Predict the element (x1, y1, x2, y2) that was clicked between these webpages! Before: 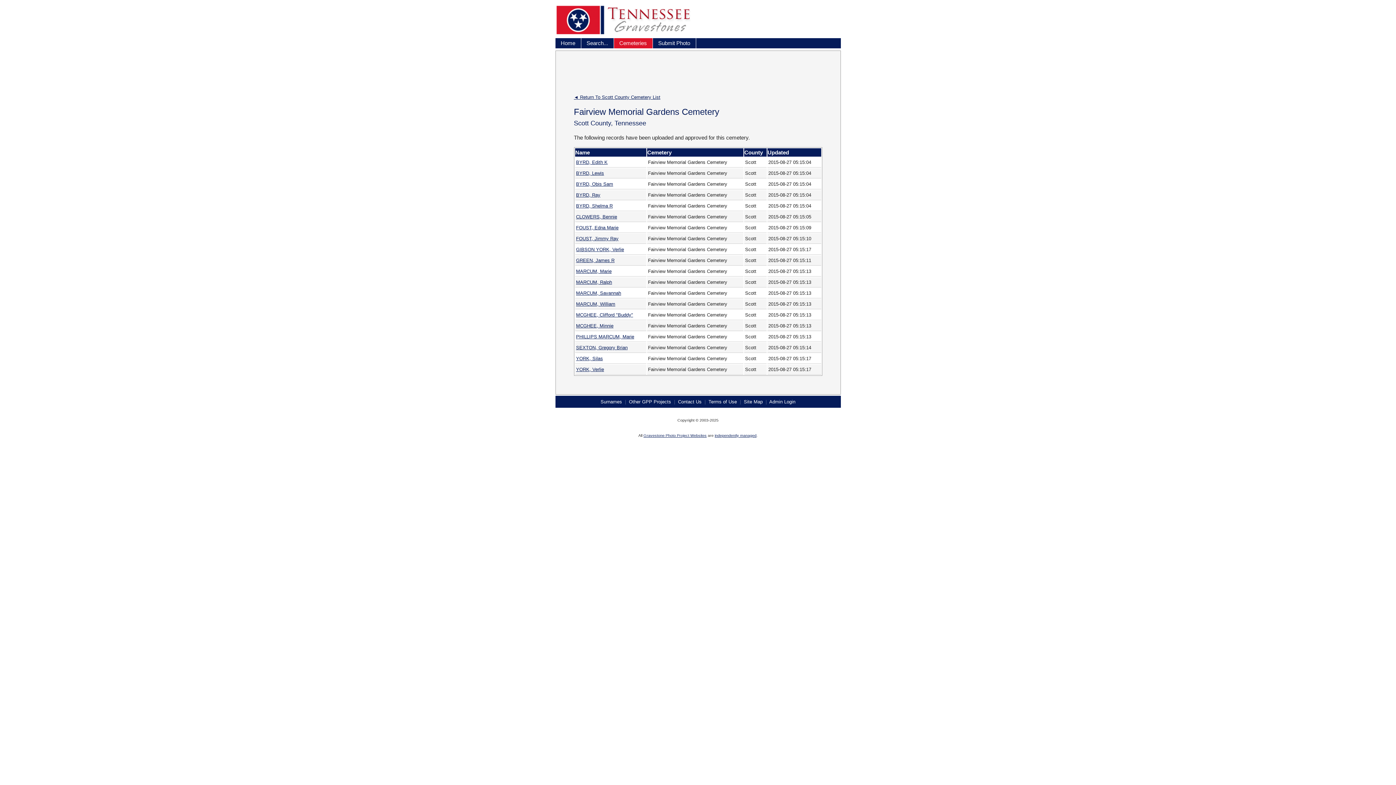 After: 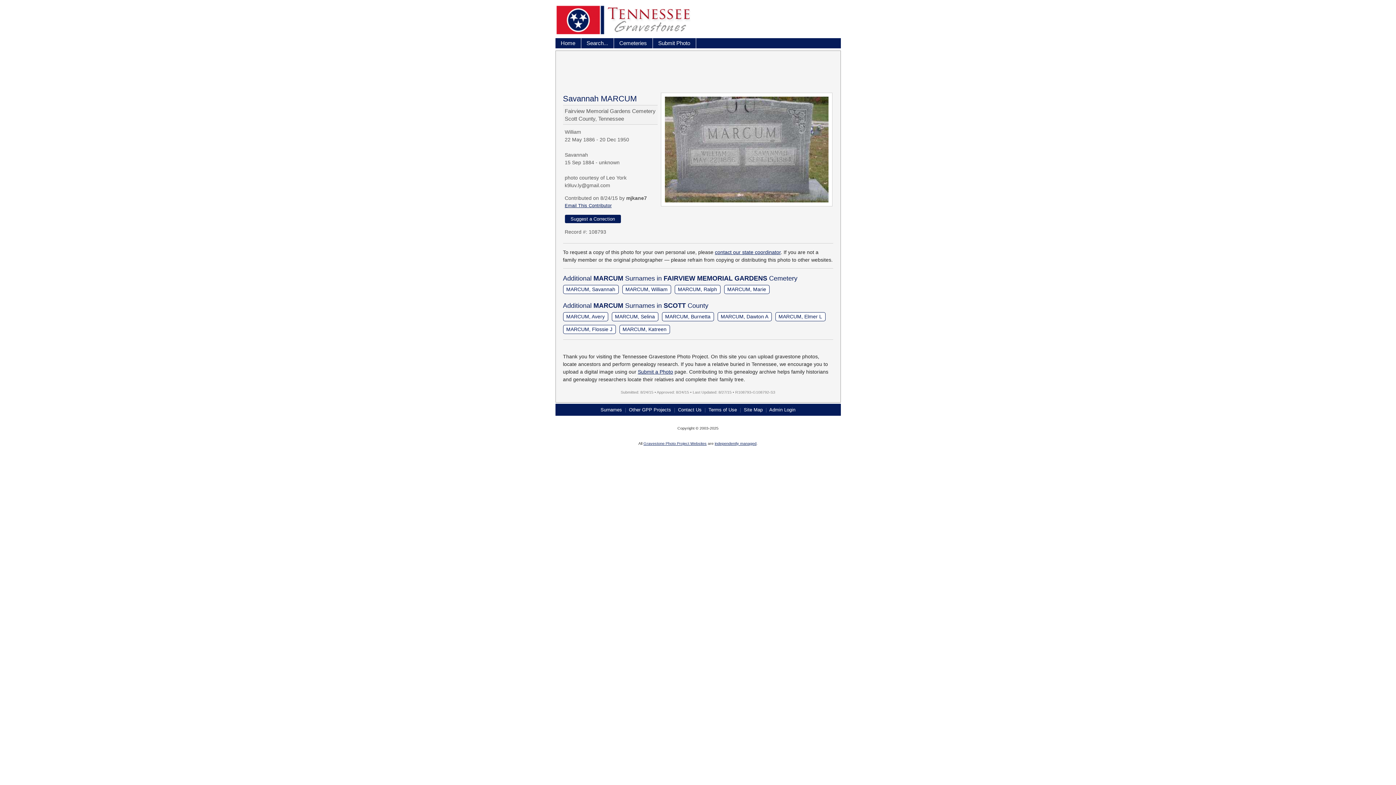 Action: bbox: (576, 290, 621, 295) label: MARCUM, Savannah